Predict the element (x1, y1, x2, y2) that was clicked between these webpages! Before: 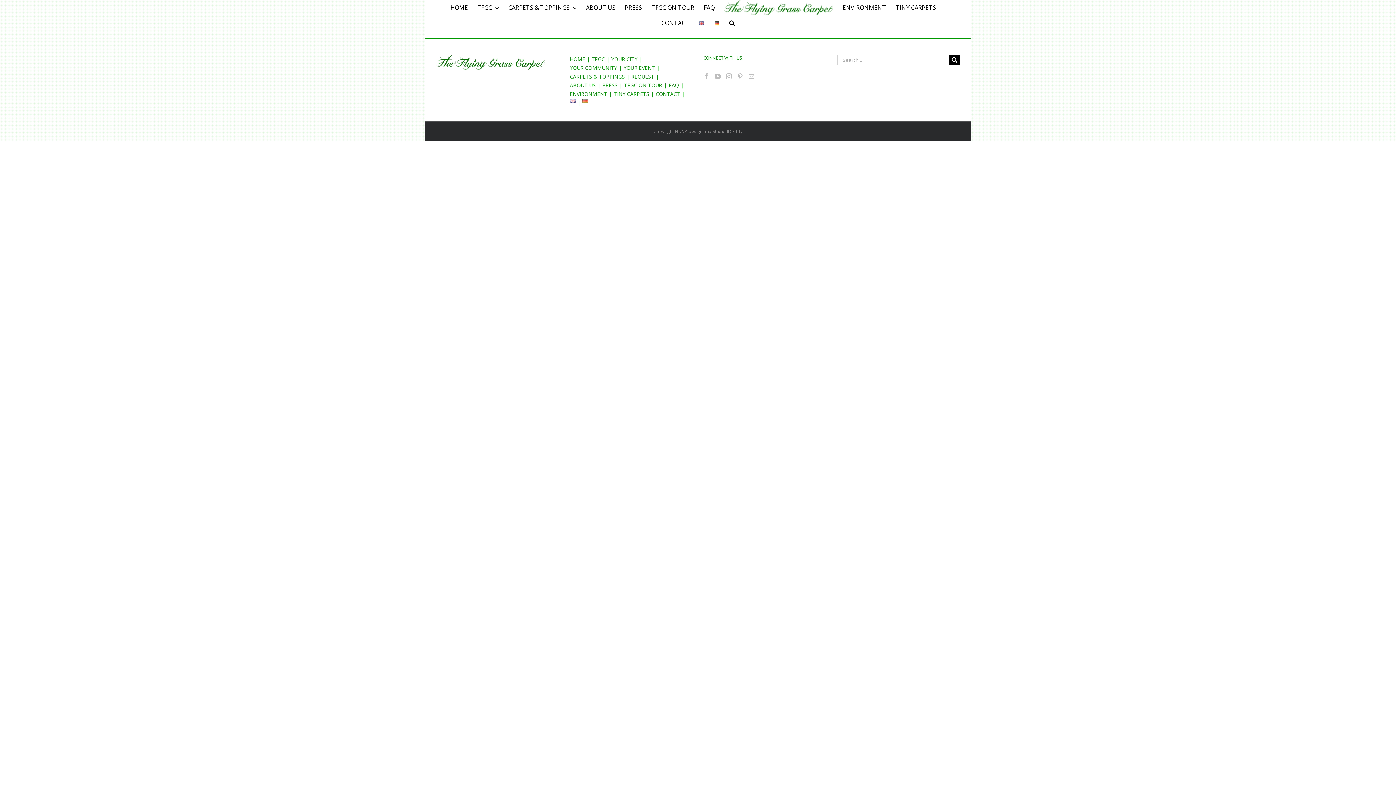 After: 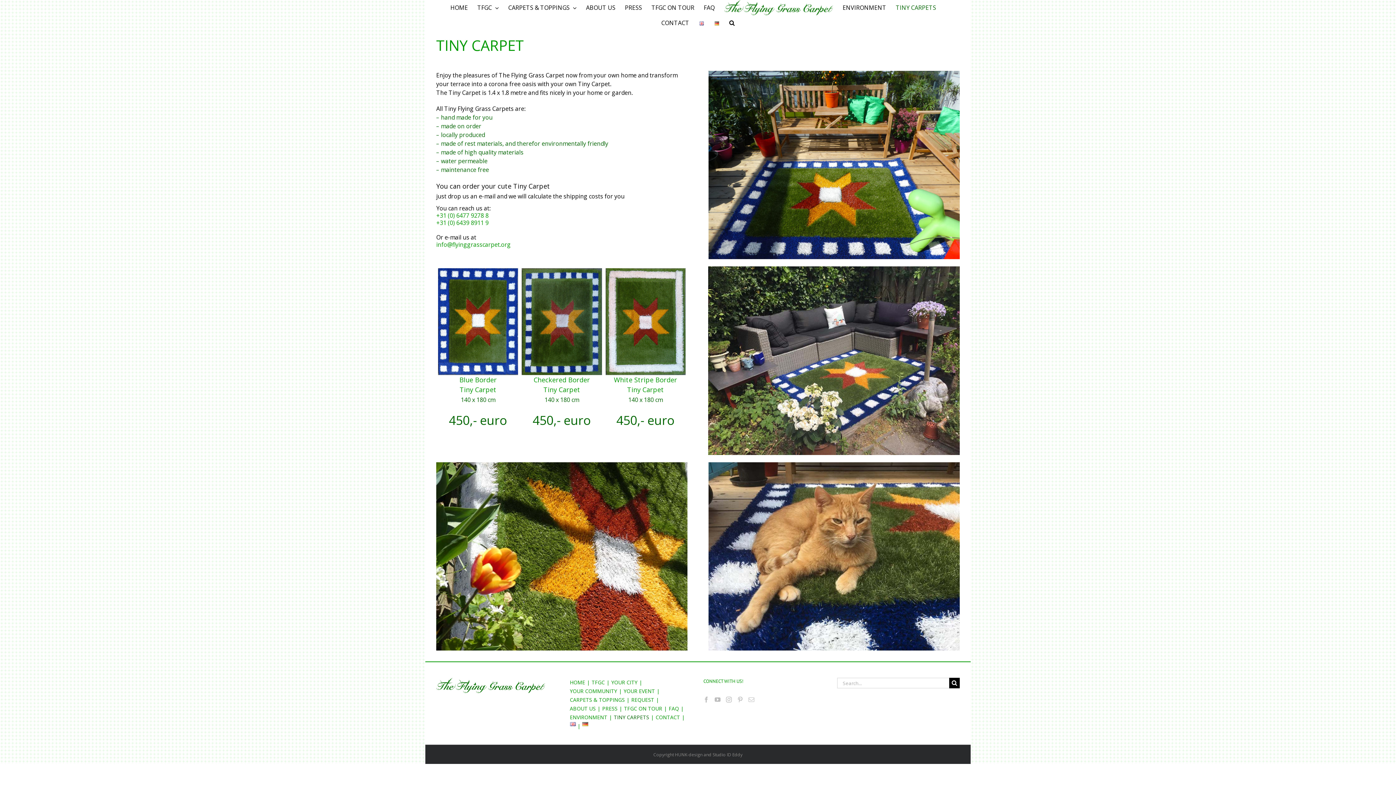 Action: bbox: (614, 90, 655, 97) label: TINY CARPETS